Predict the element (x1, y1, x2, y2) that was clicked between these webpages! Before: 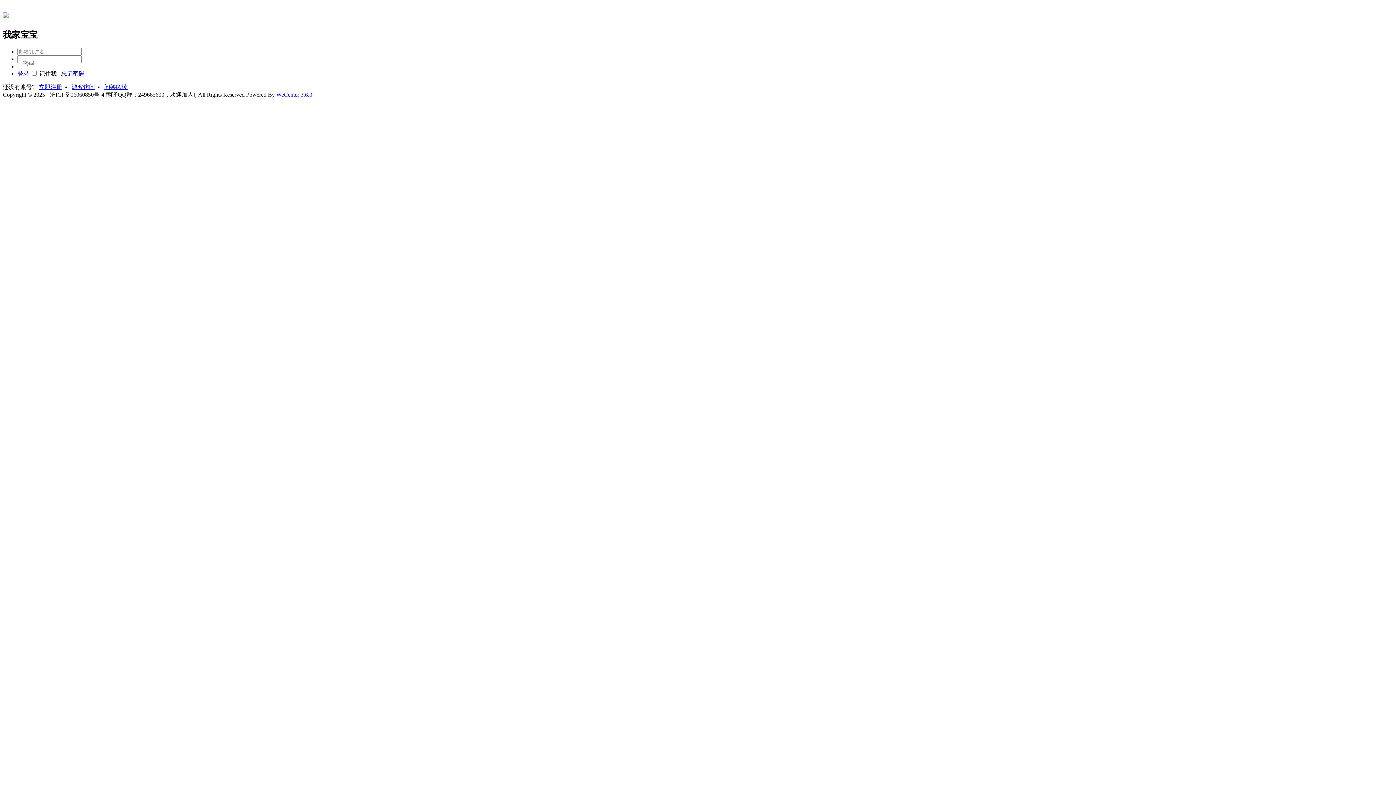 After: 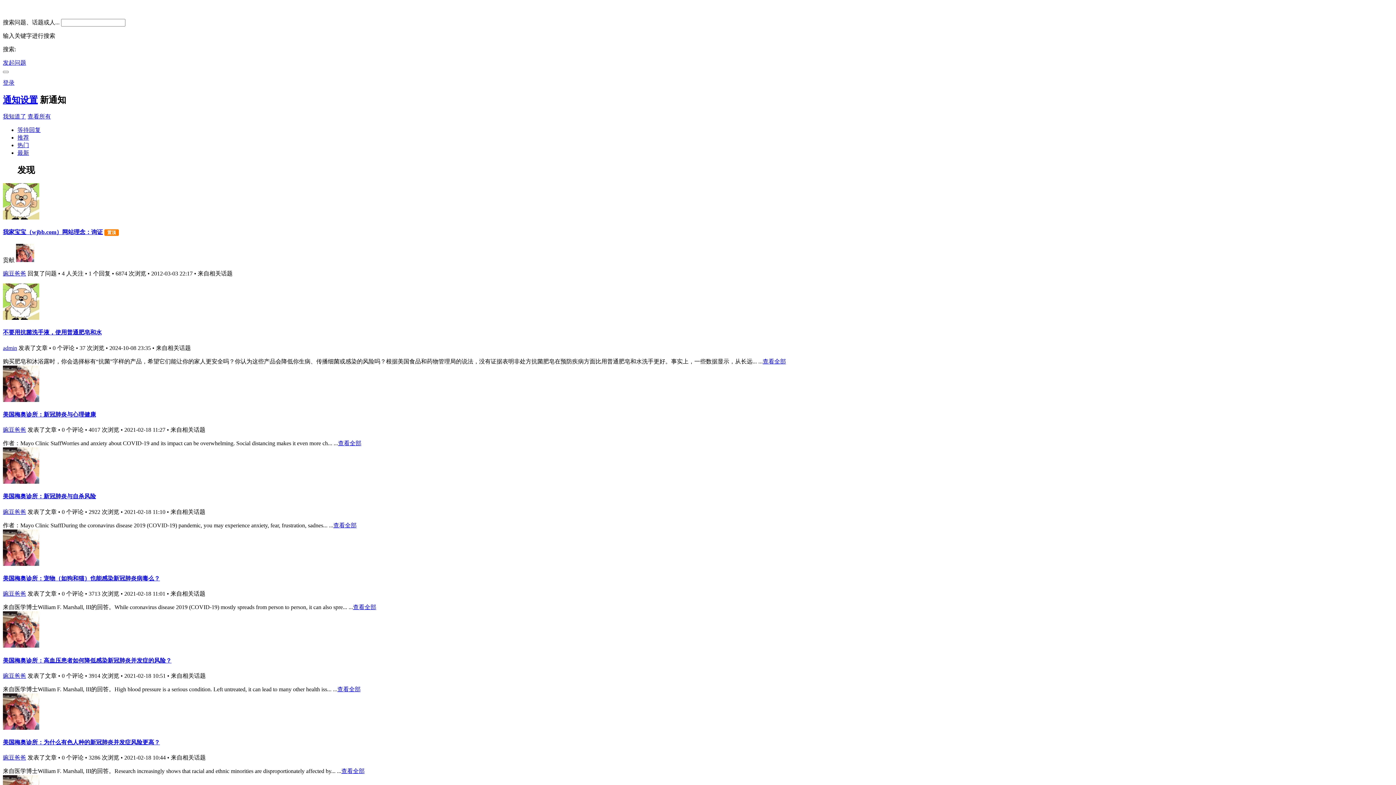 Action: bbox: (71, 83, 94, 90) label: 游客访问